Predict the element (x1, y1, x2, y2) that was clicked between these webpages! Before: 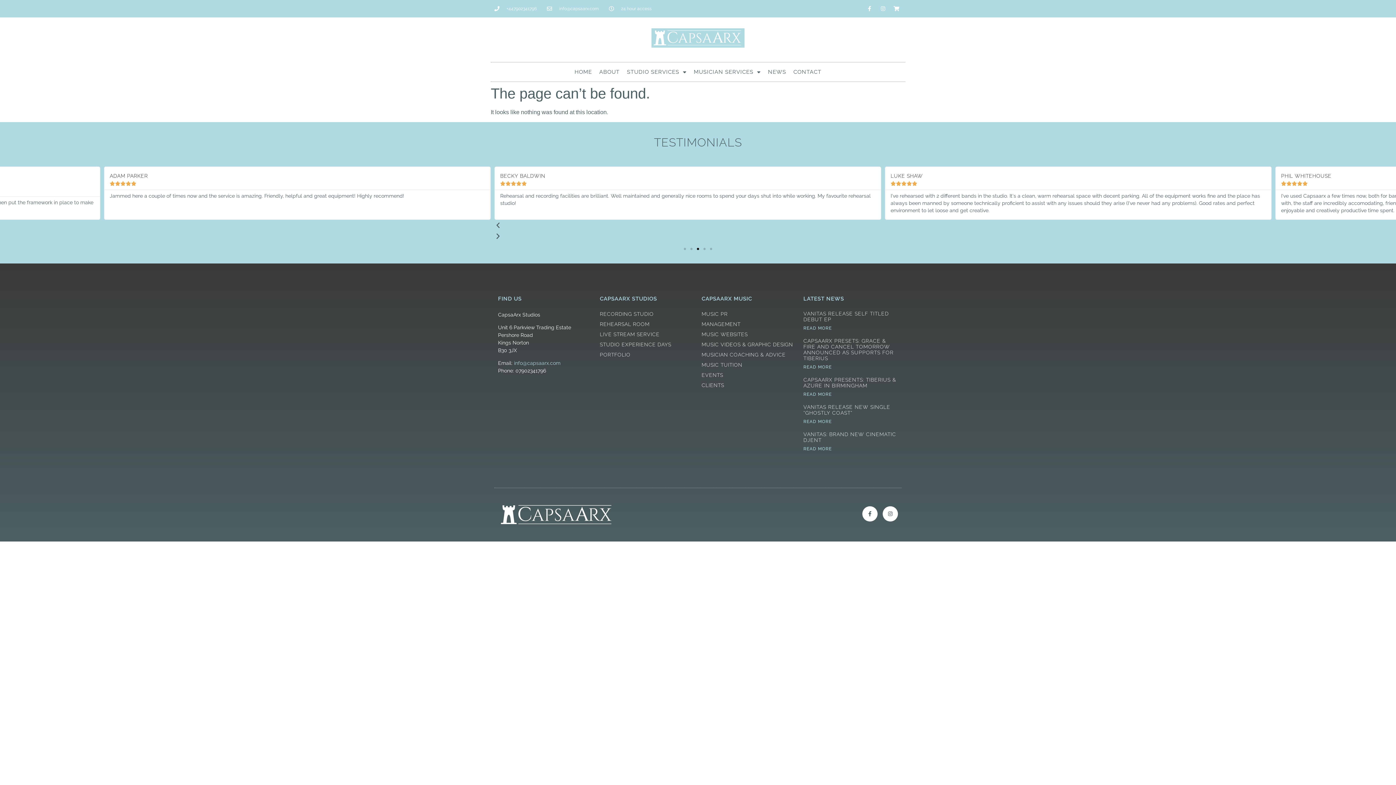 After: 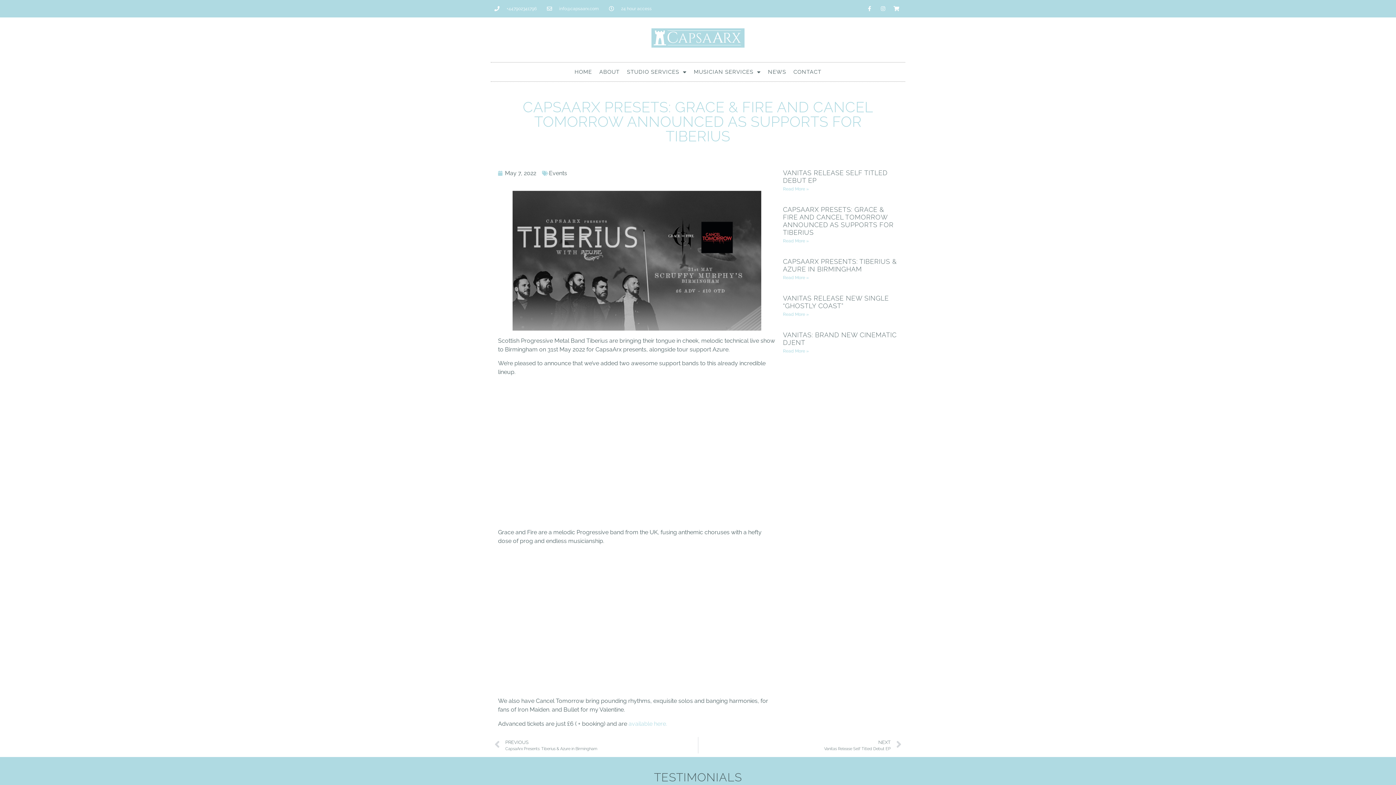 Action: label: CAPSAARX PRESETS: GRACE & FIRE AND CANCEL TOMORROW ANNOUNCED AS SUPPORTS FOR TIBERIUS bbox: (803, 338, 893, 361)